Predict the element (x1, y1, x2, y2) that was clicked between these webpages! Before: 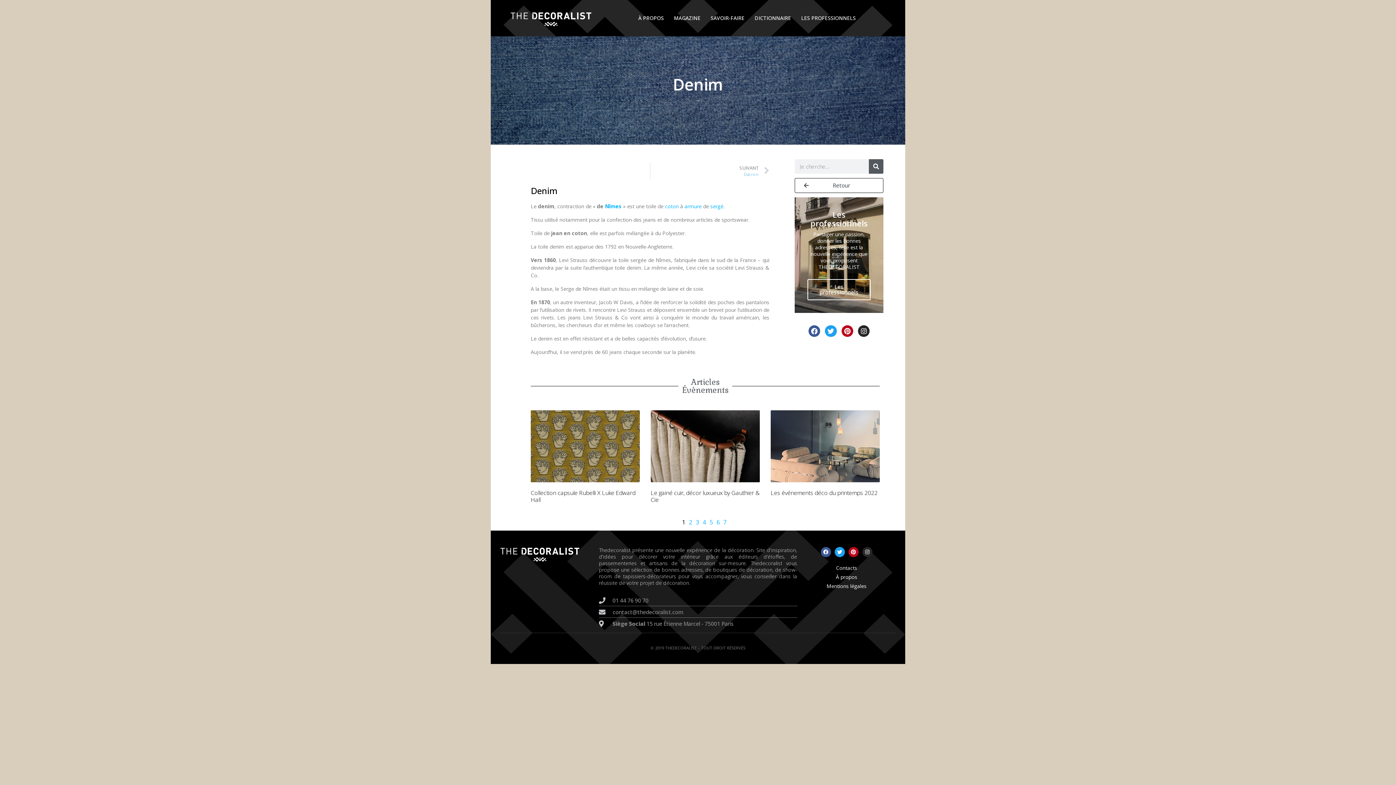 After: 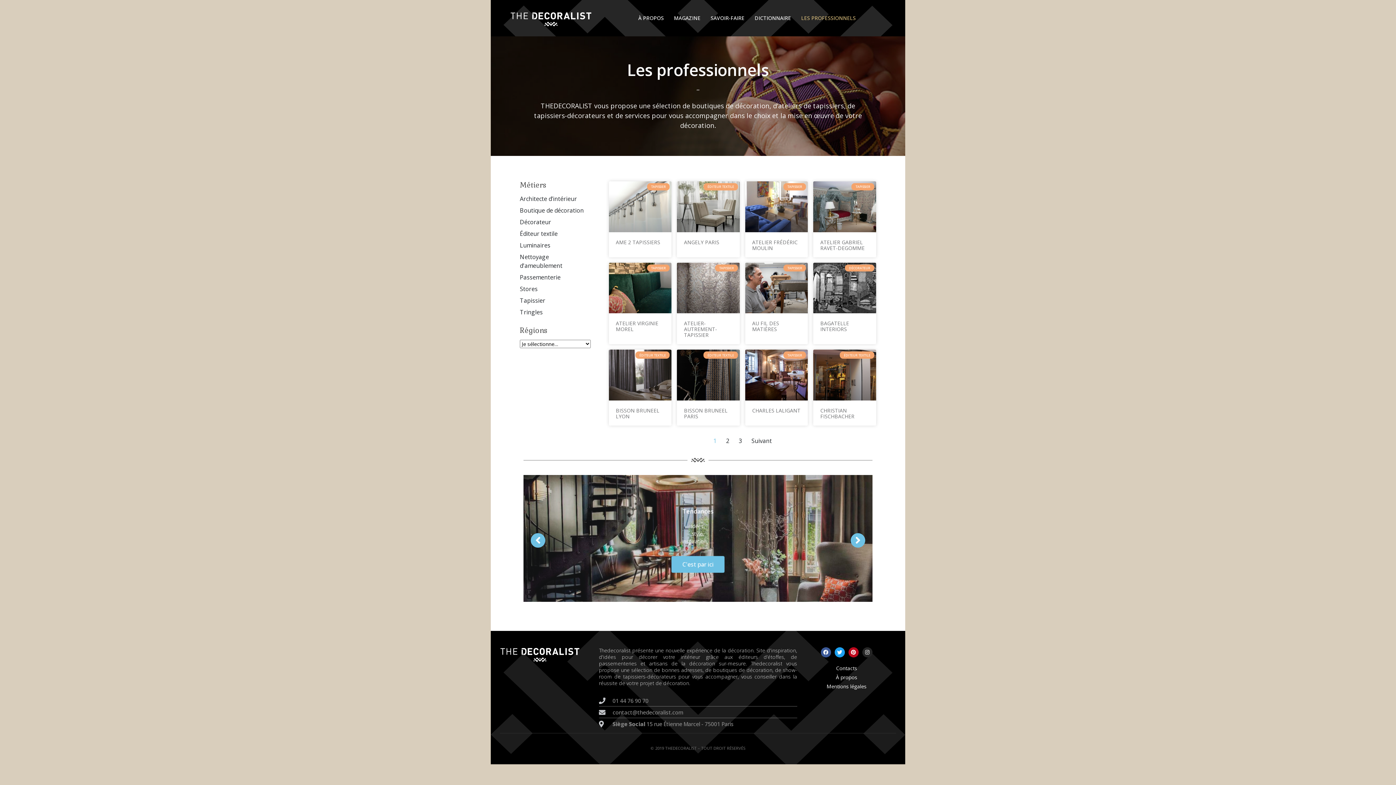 Action: label: Les professionnels bbox: (807, 279, 870, 300)